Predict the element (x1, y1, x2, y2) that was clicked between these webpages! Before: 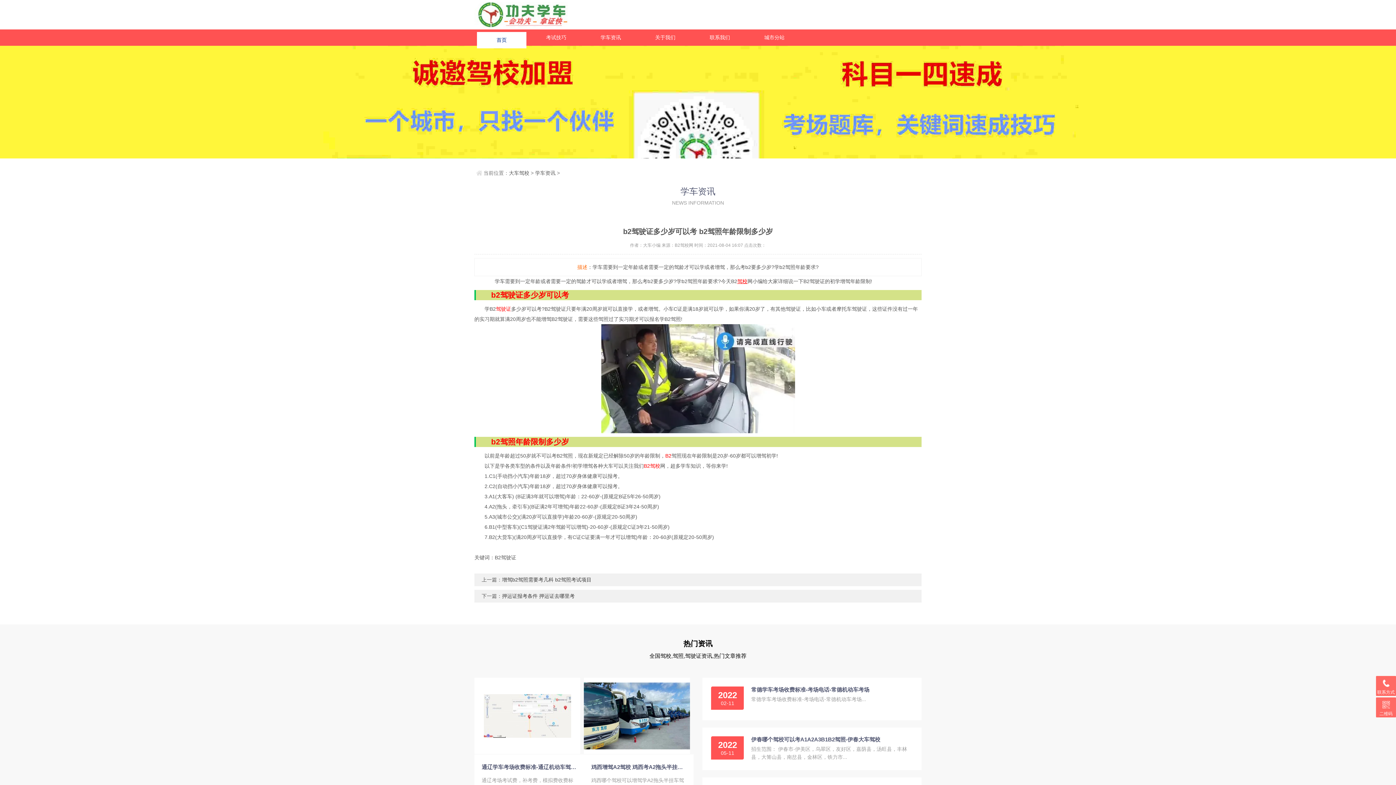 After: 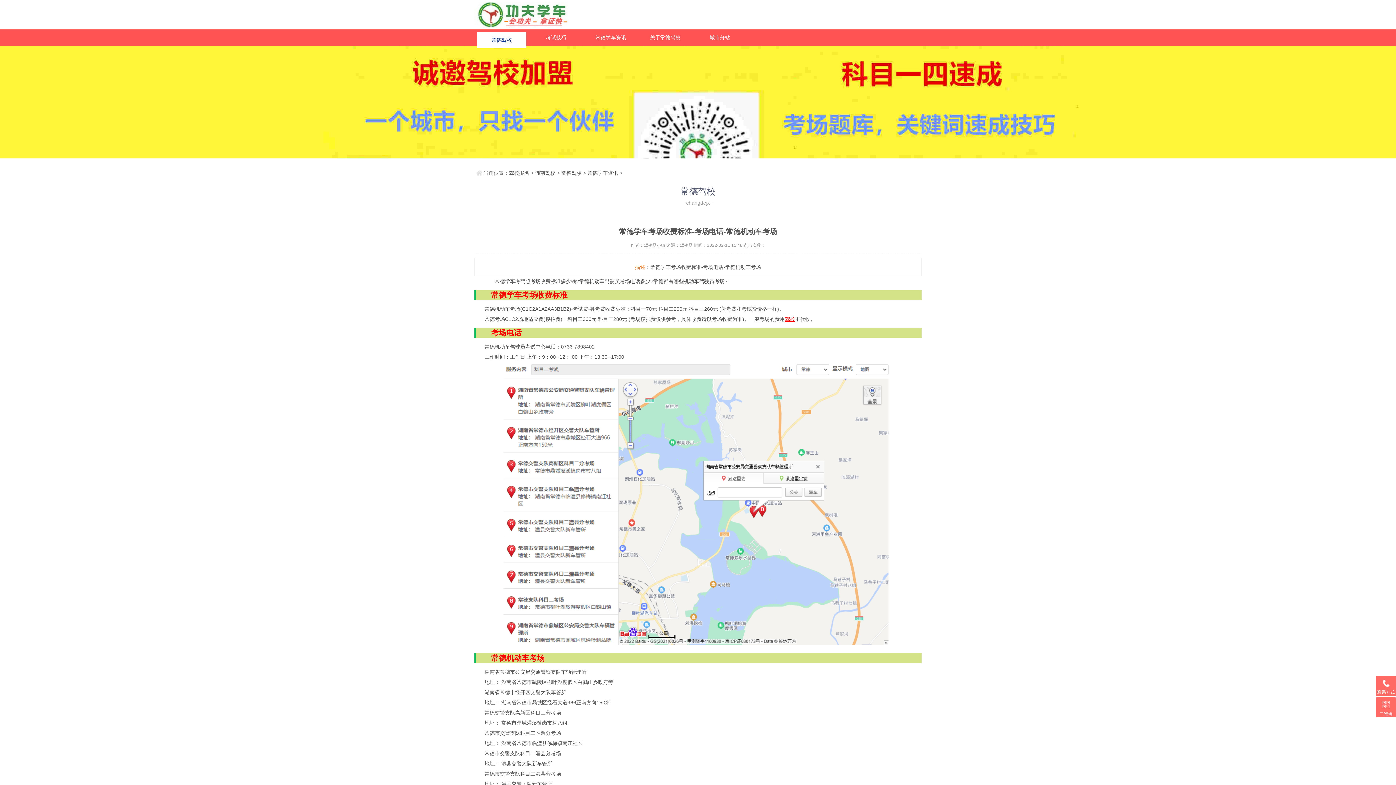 Action: label: 常德学车考场收费标准-考场电话-常德机动车考场 bbox: (751, 686, 913, 693)